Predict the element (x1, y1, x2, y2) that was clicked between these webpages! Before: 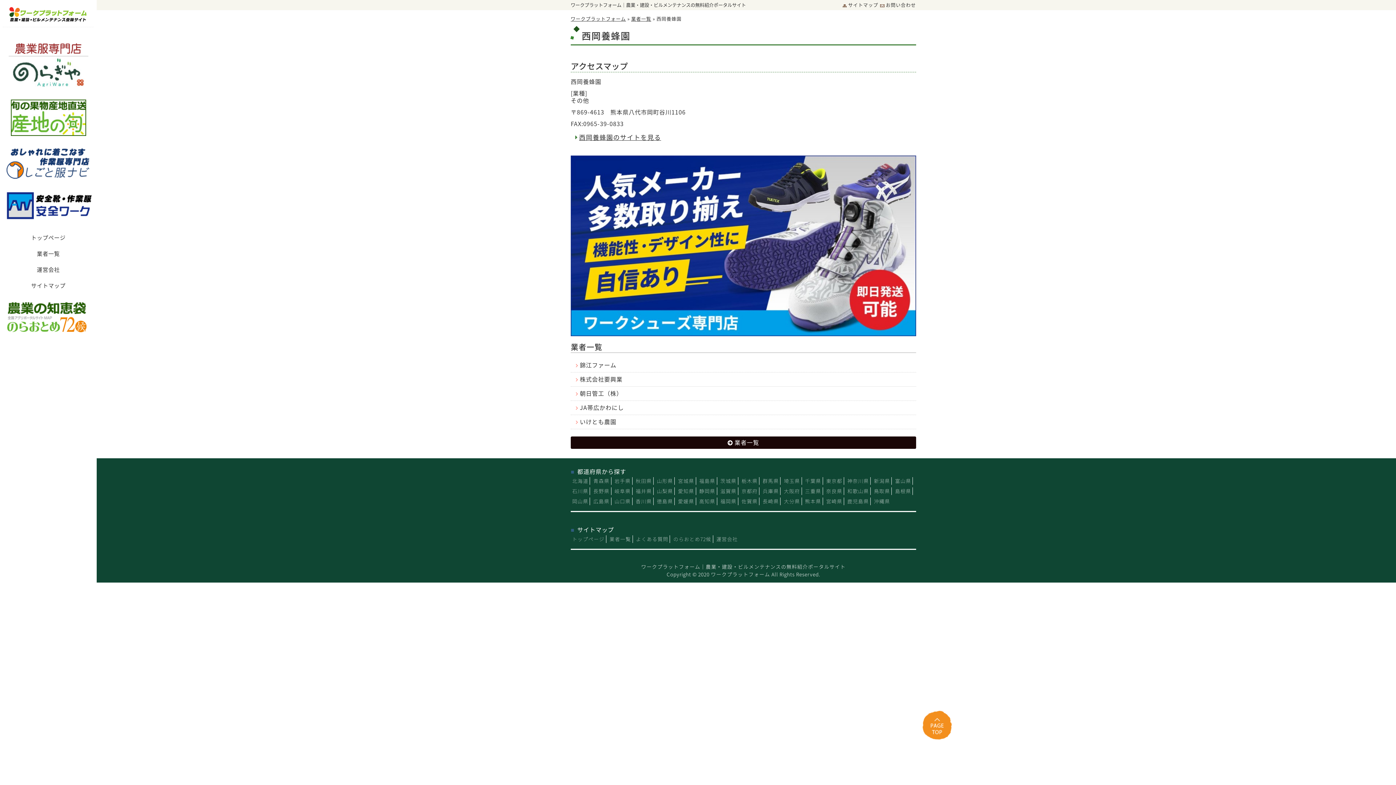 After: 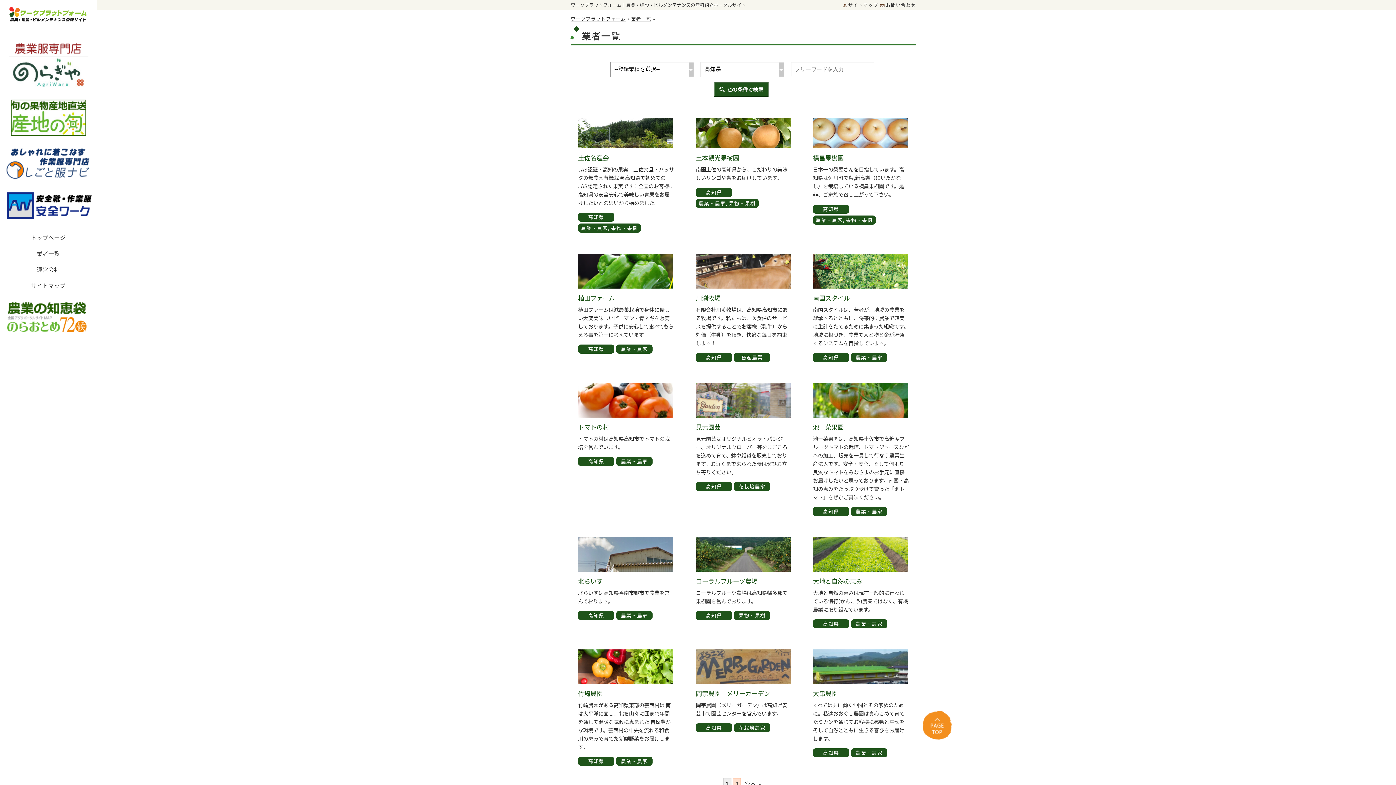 Action: label: 高知県 bbox: (699, 497, 715, 504)